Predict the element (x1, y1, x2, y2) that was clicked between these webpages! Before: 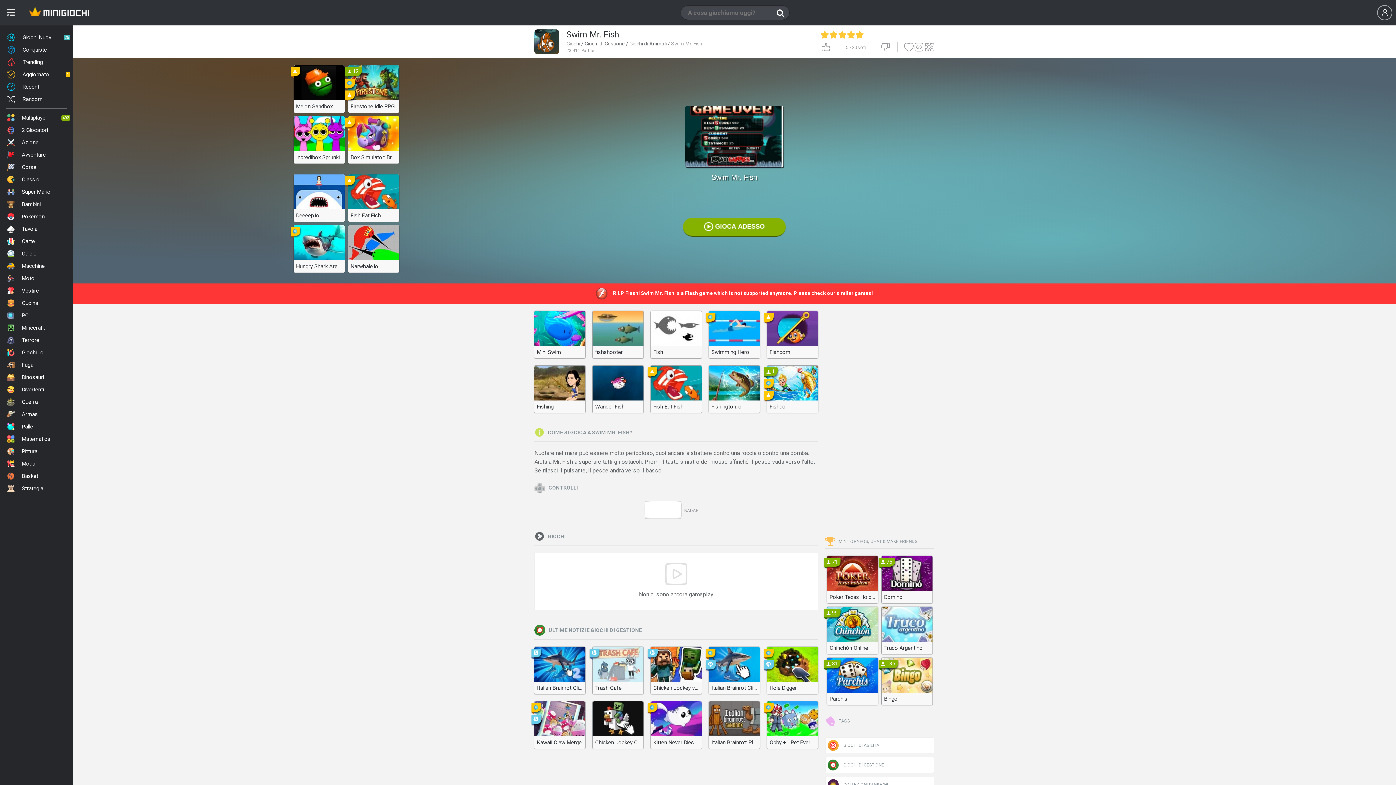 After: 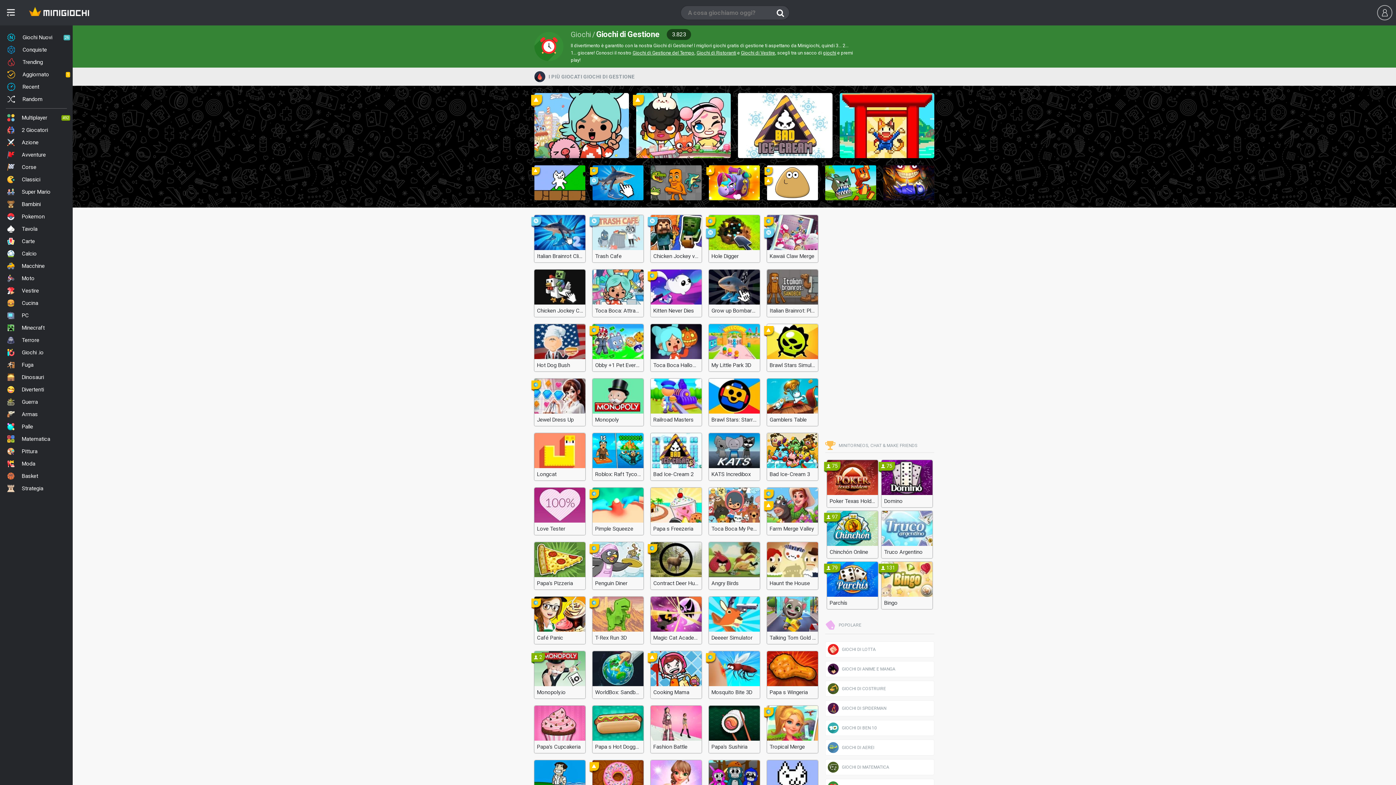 Action: label:  GIOCHI DI GESTIONE bbox: (825, 757, 934, 773)